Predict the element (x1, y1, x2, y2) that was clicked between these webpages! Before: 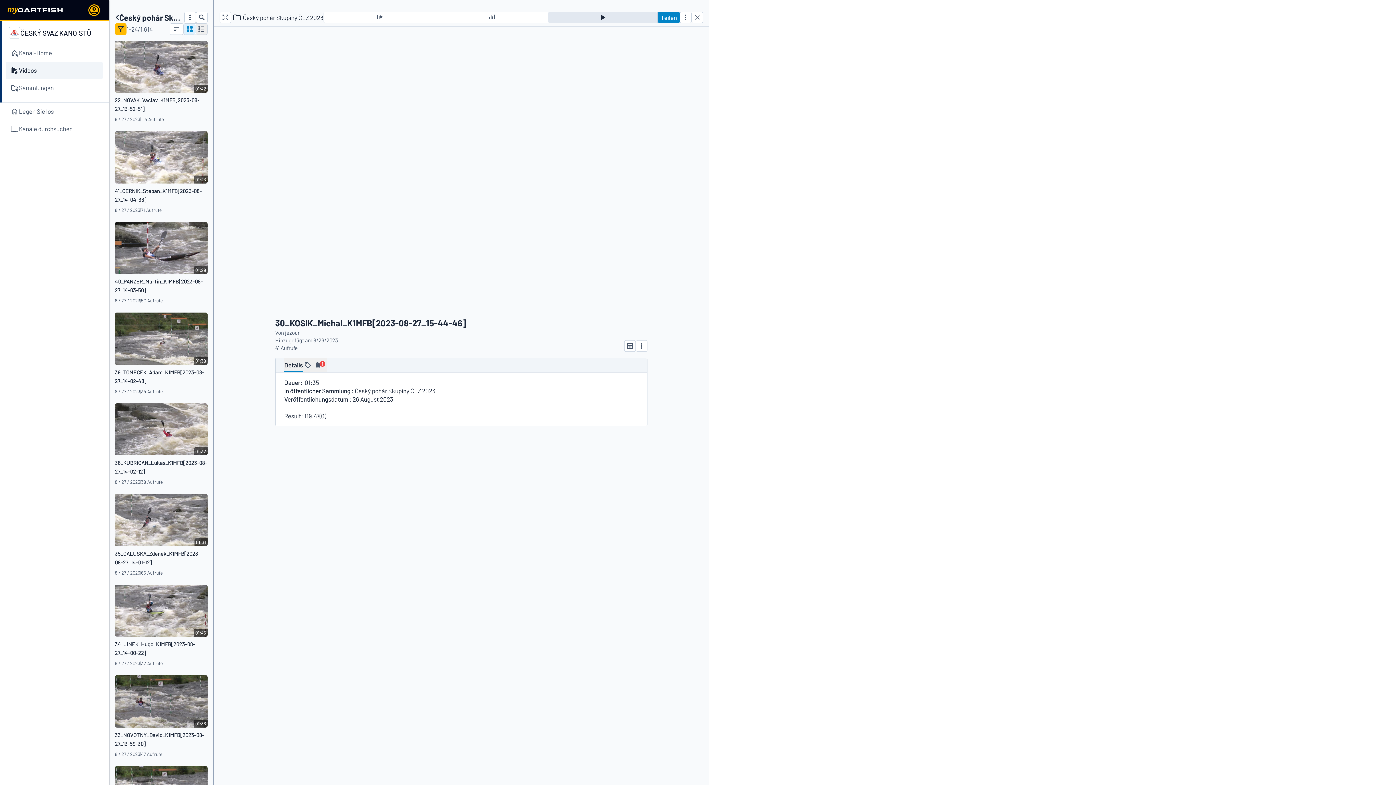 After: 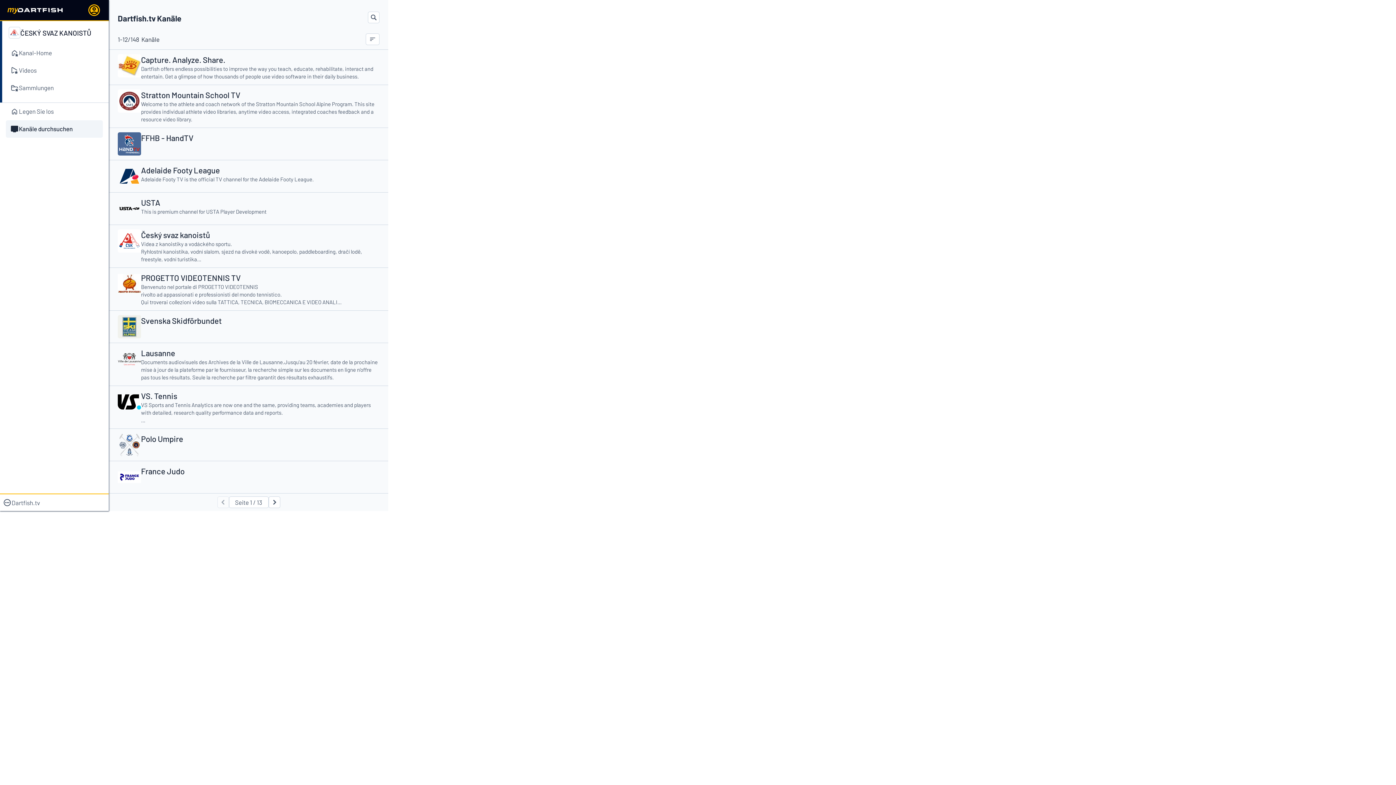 Action: bbox: (5, 120, 102, 137) label: Kanäle durchsuchen